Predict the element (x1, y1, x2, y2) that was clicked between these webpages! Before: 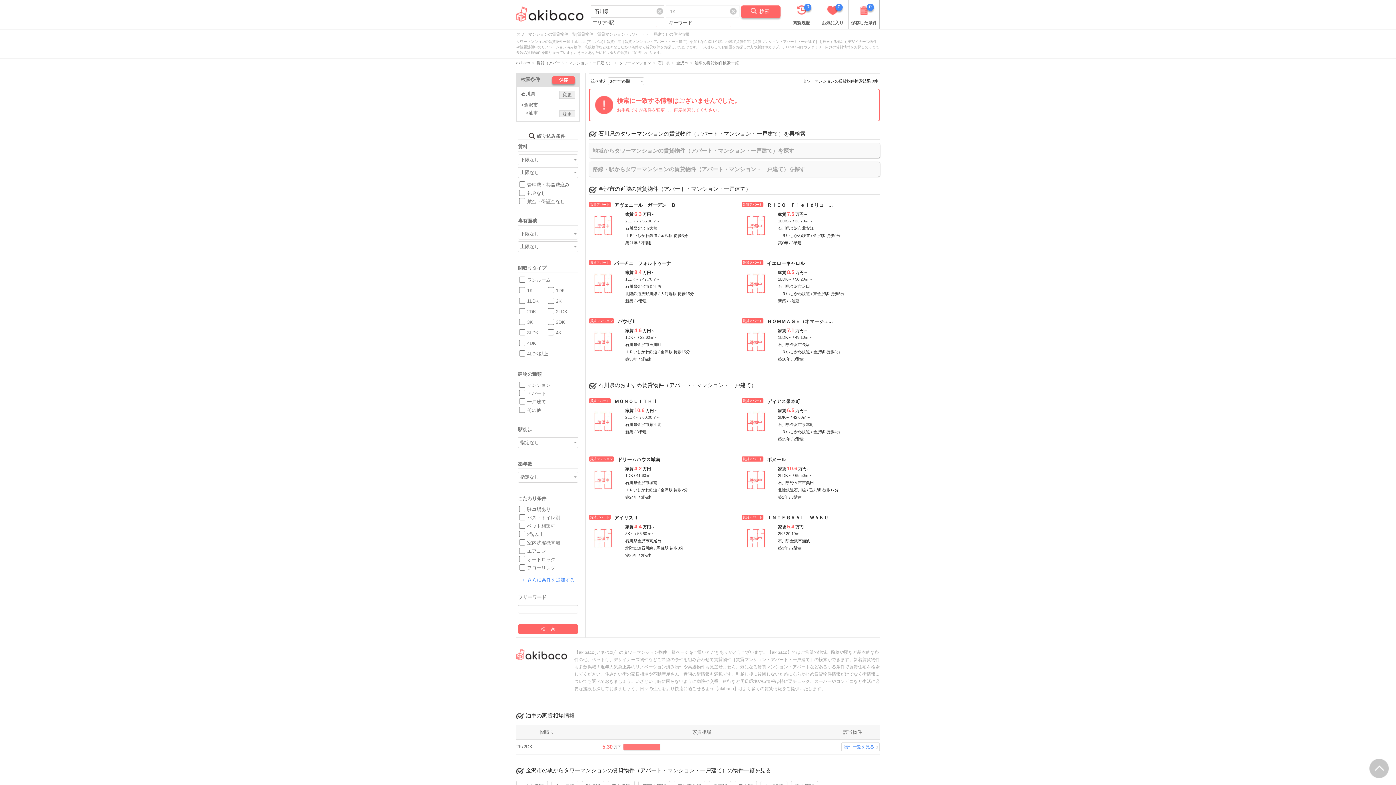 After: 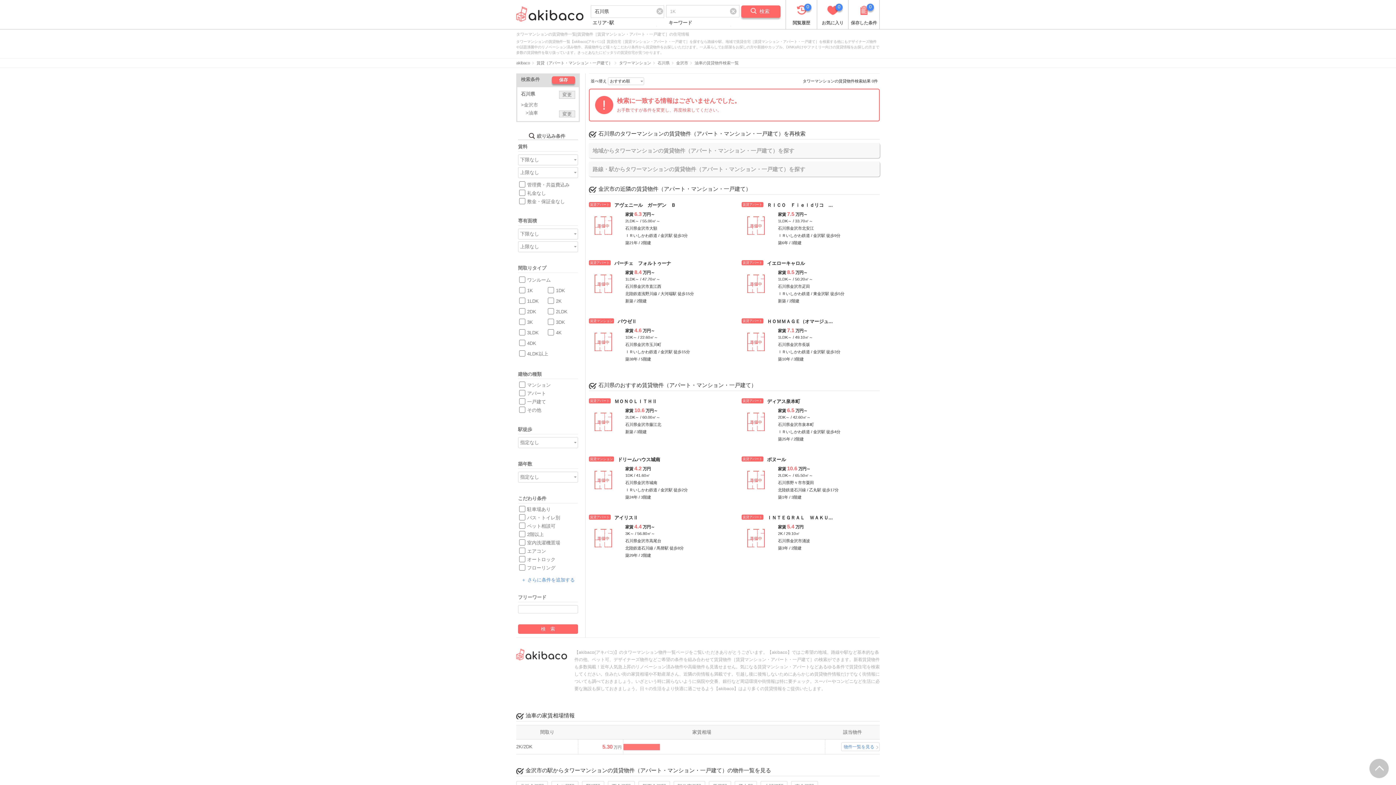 Action: bbox: (1369, 759, 1389, 780)